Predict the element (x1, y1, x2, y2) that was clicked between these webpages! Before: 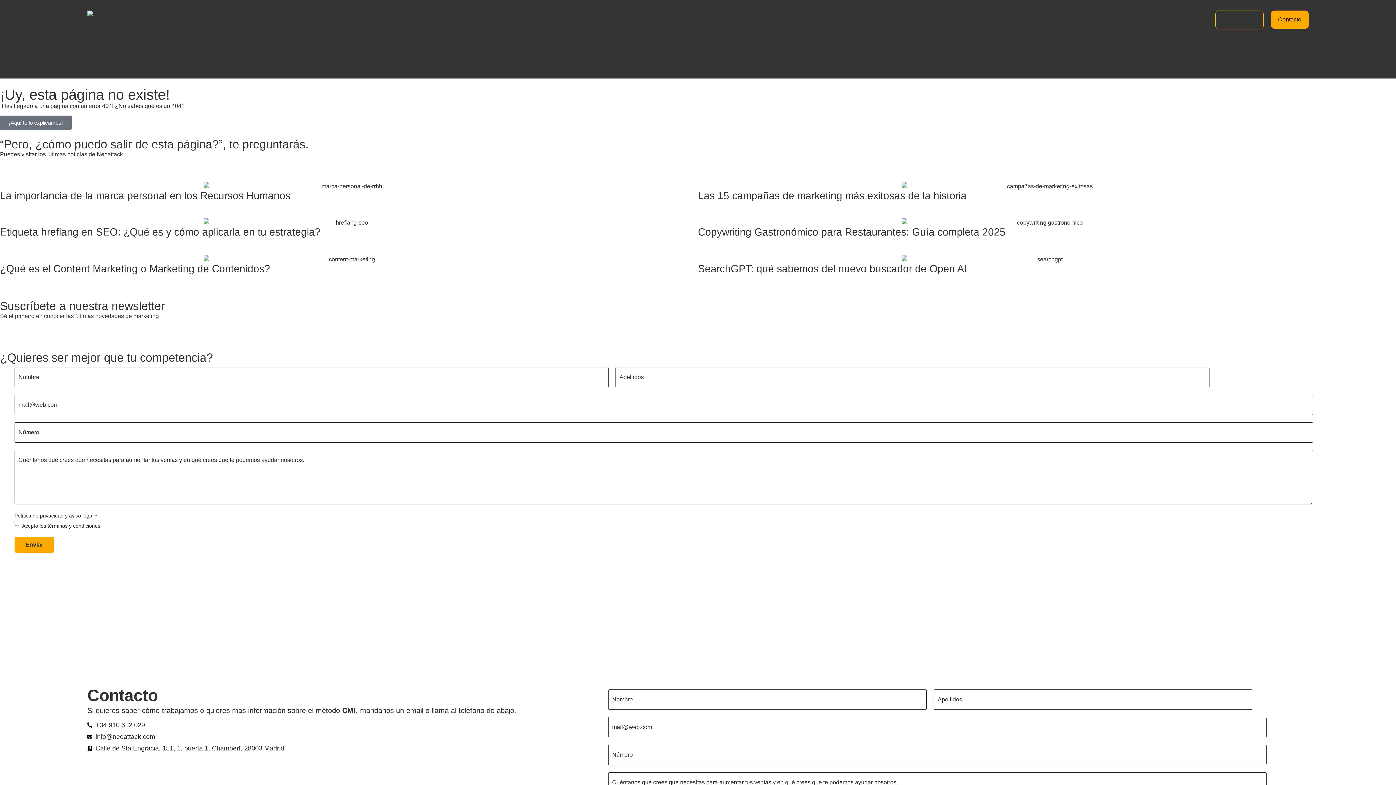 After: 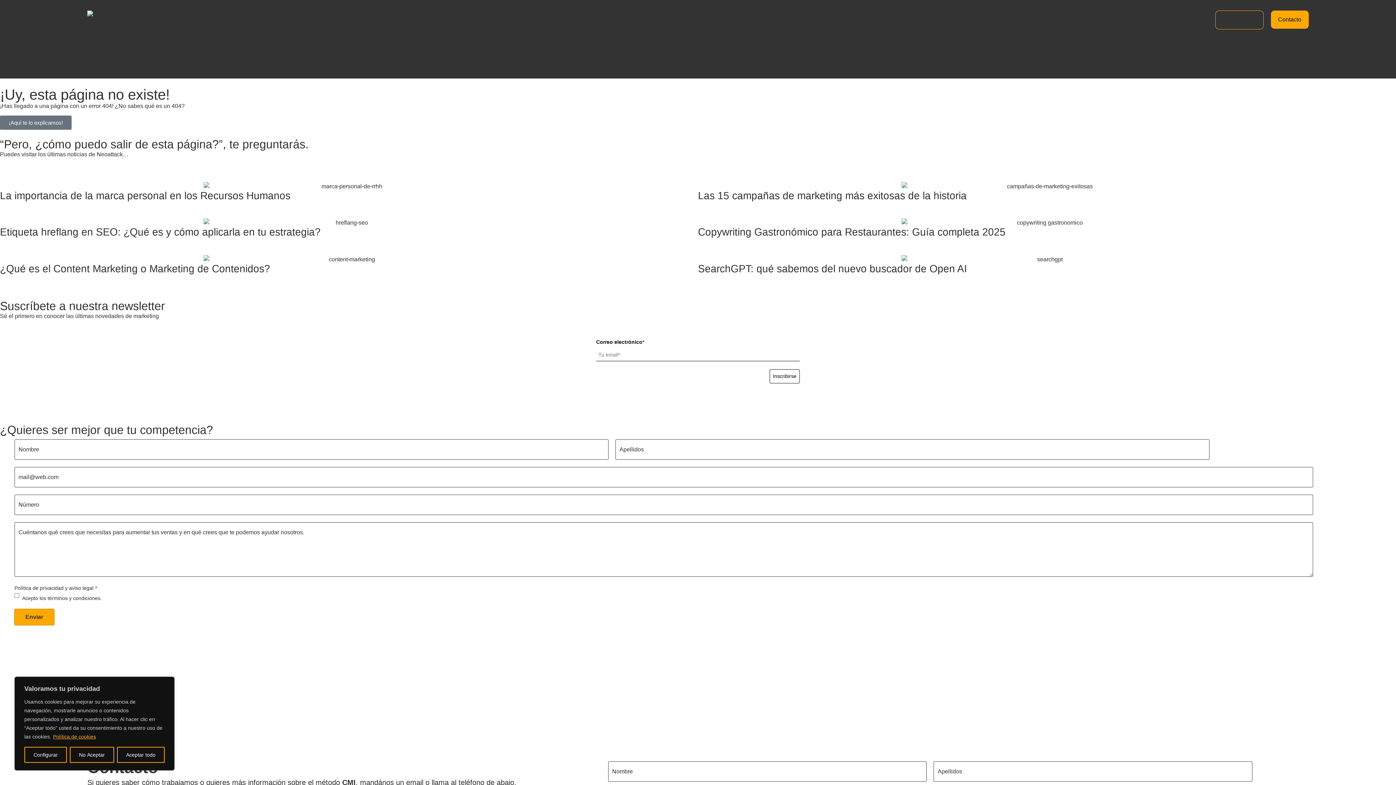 Action: label: Enviar bbox: (14, 670, 54, 686)